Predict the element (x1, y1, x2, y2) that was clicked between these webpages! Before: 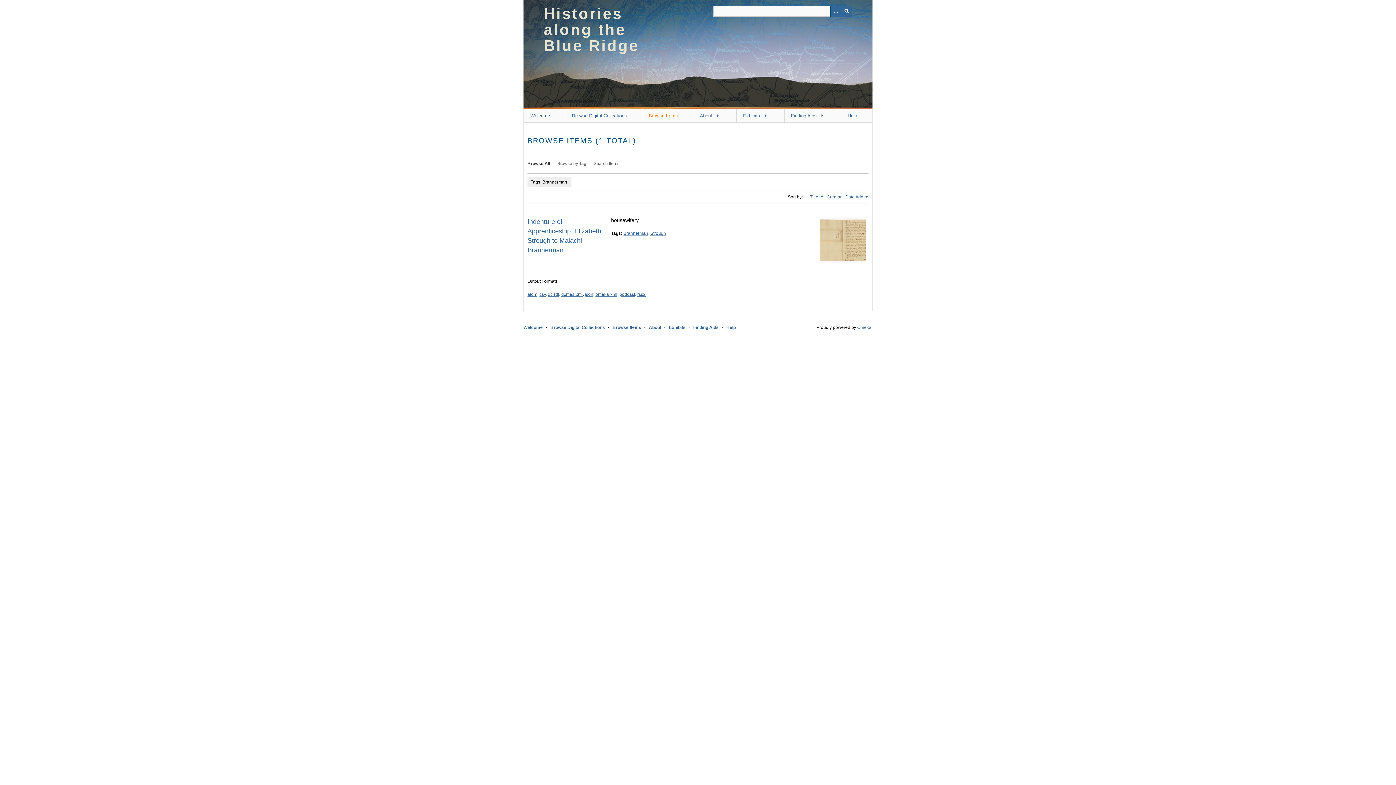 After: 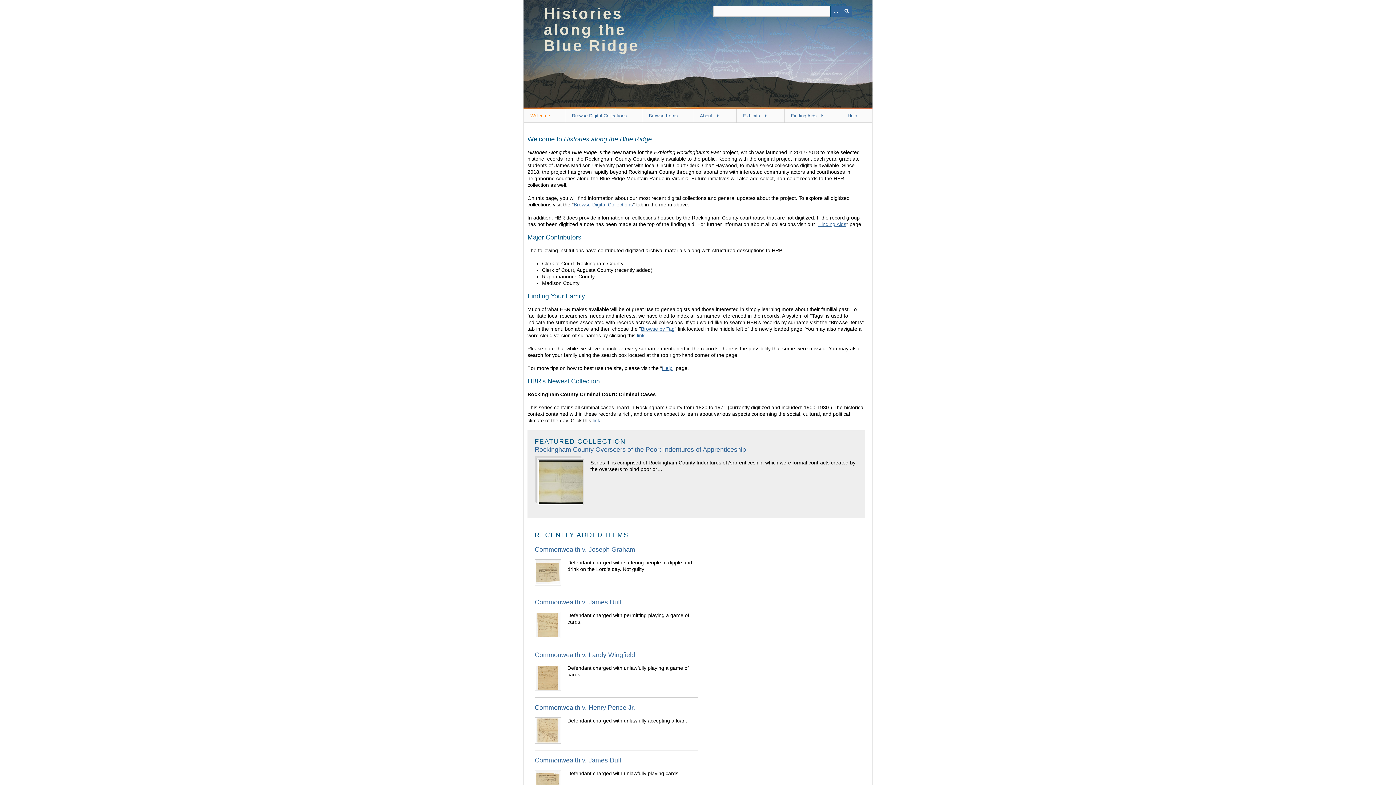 Action: bbox: (523, 109, 565, 122) label: Welcome